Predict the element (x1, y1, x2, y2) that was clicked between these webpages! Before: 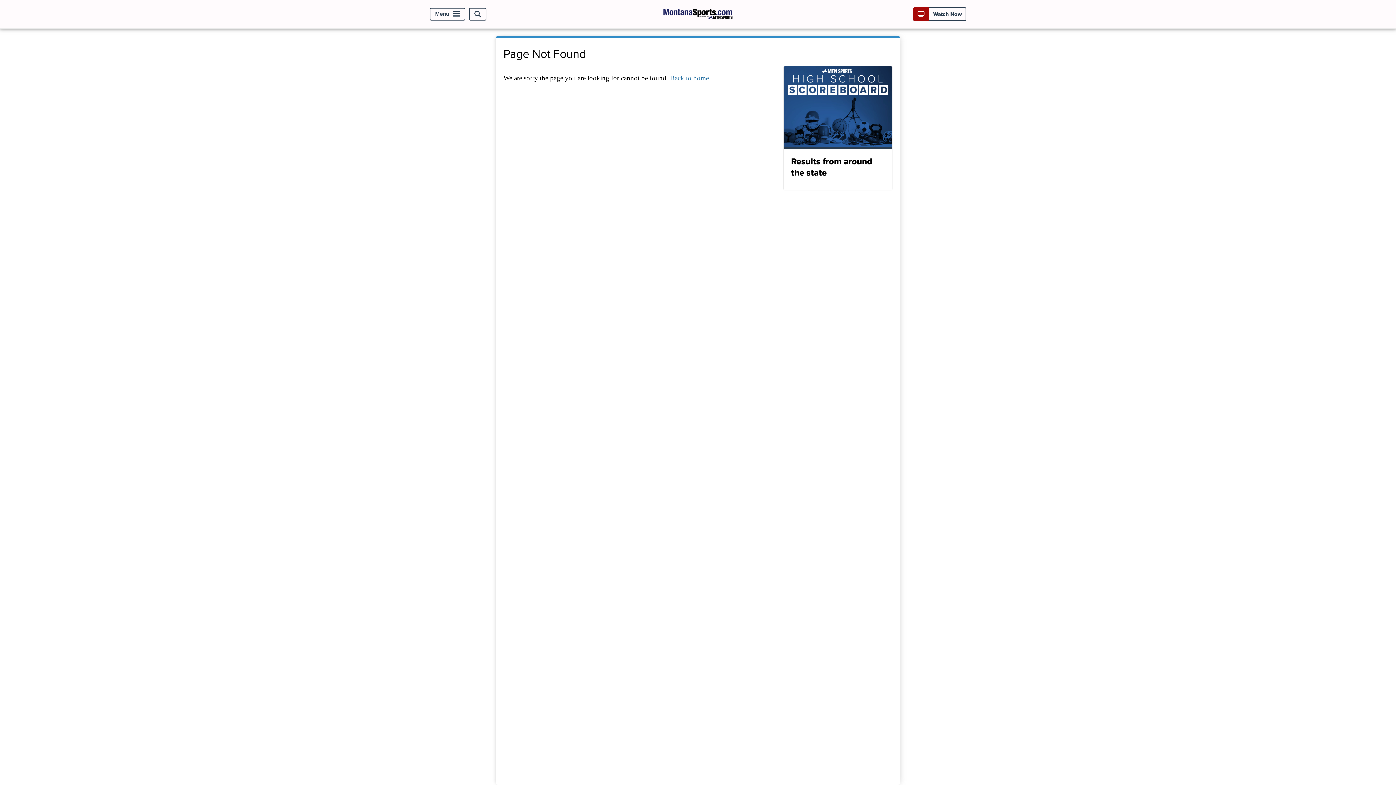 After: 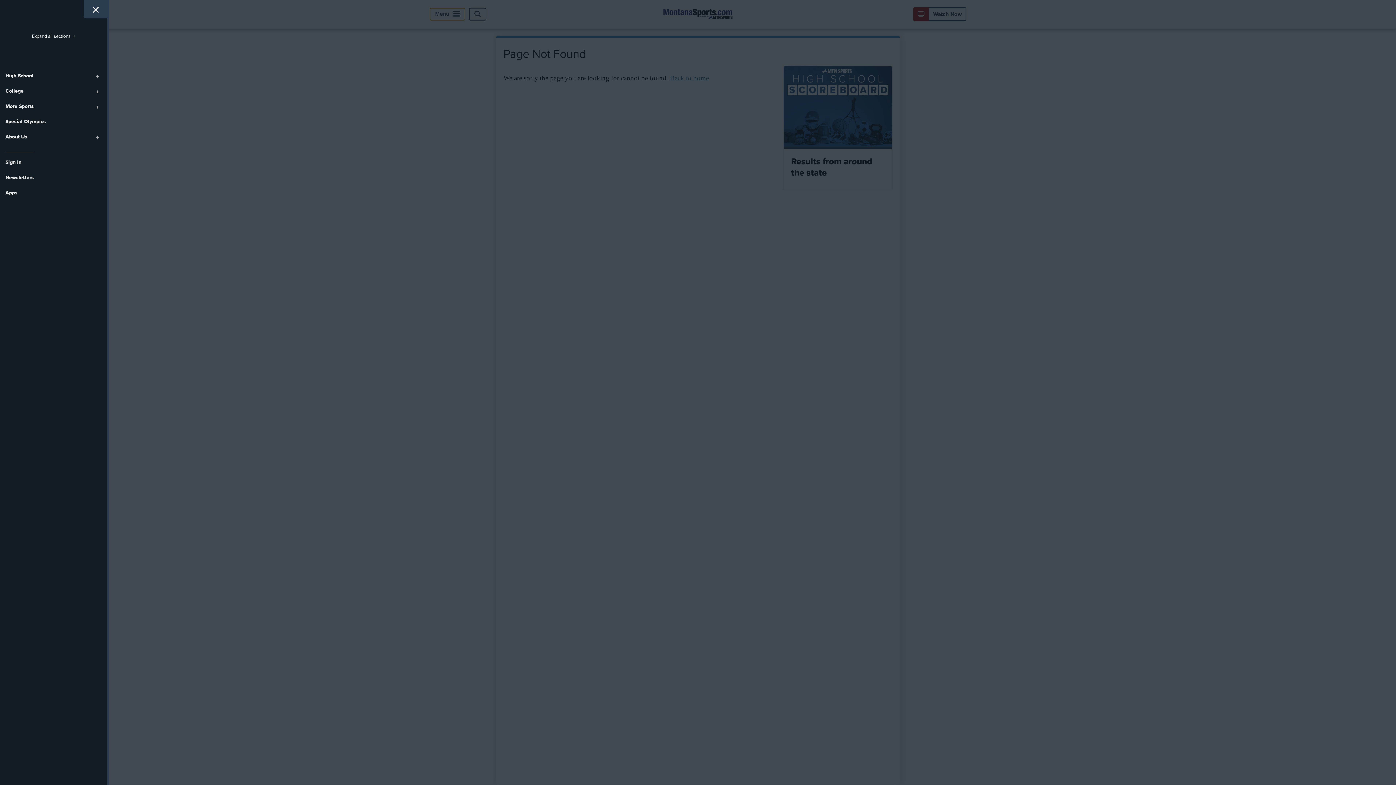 Action: label: Menu bbox: (429, 7, 465, 20)